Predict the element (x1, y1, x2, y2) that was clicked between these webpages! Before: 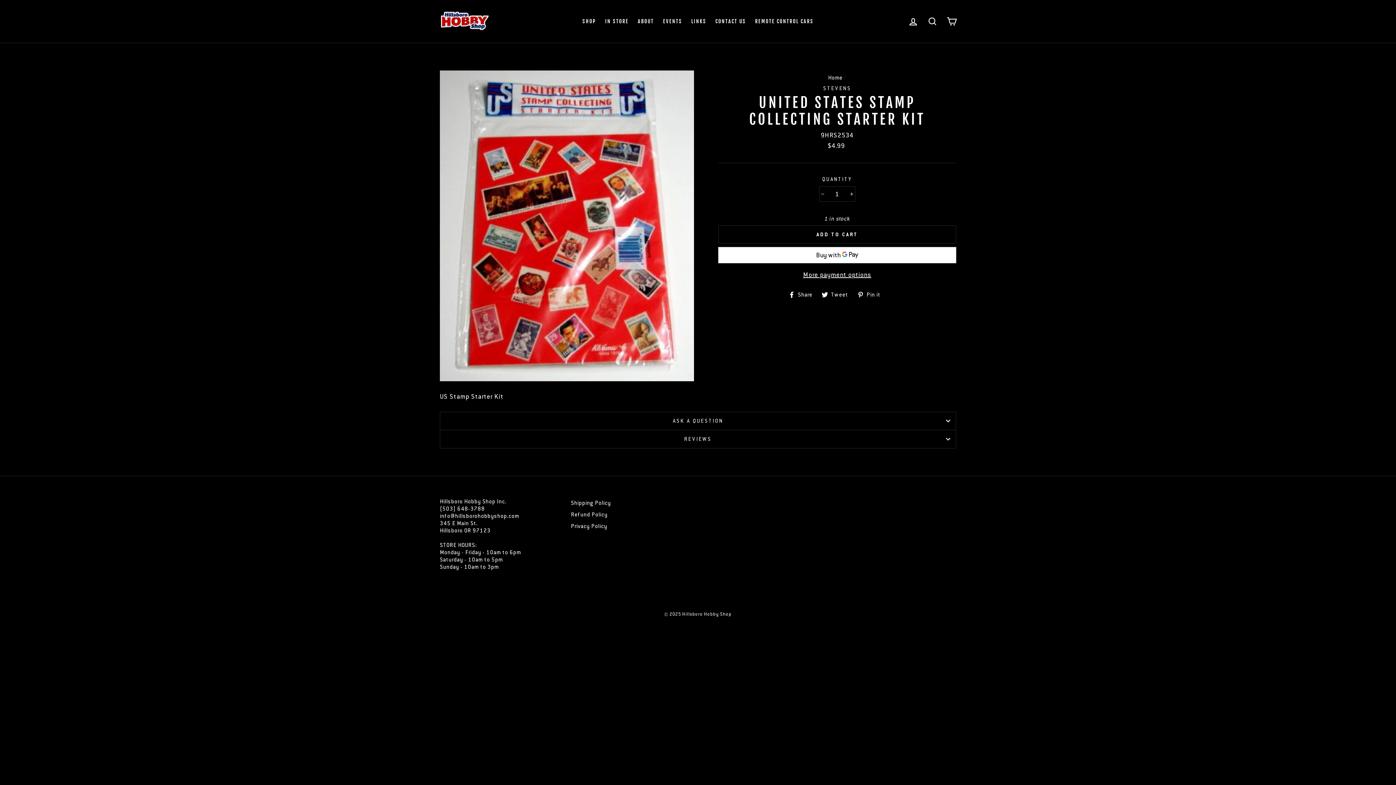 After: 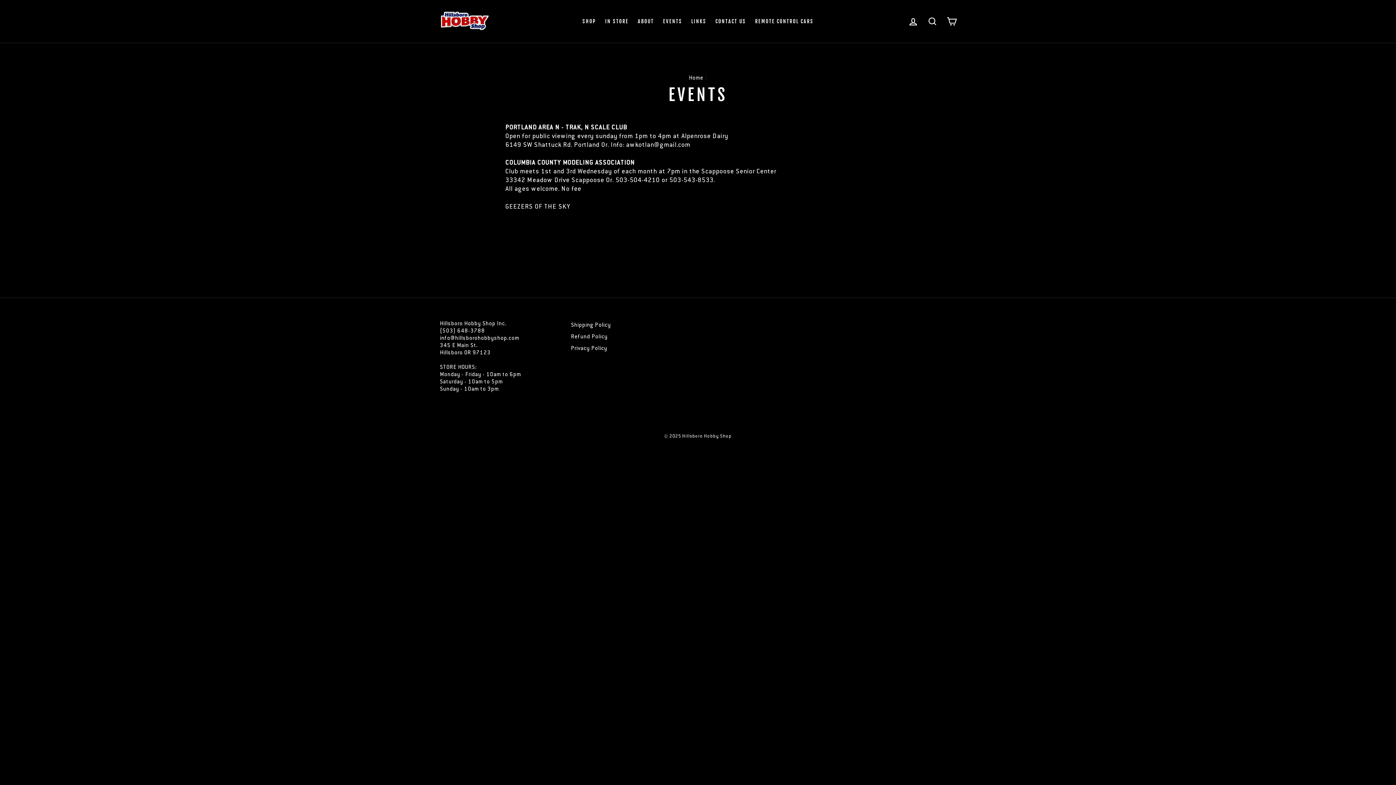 Action: label: EVENTS bbox: (659, 15, 685, 27)